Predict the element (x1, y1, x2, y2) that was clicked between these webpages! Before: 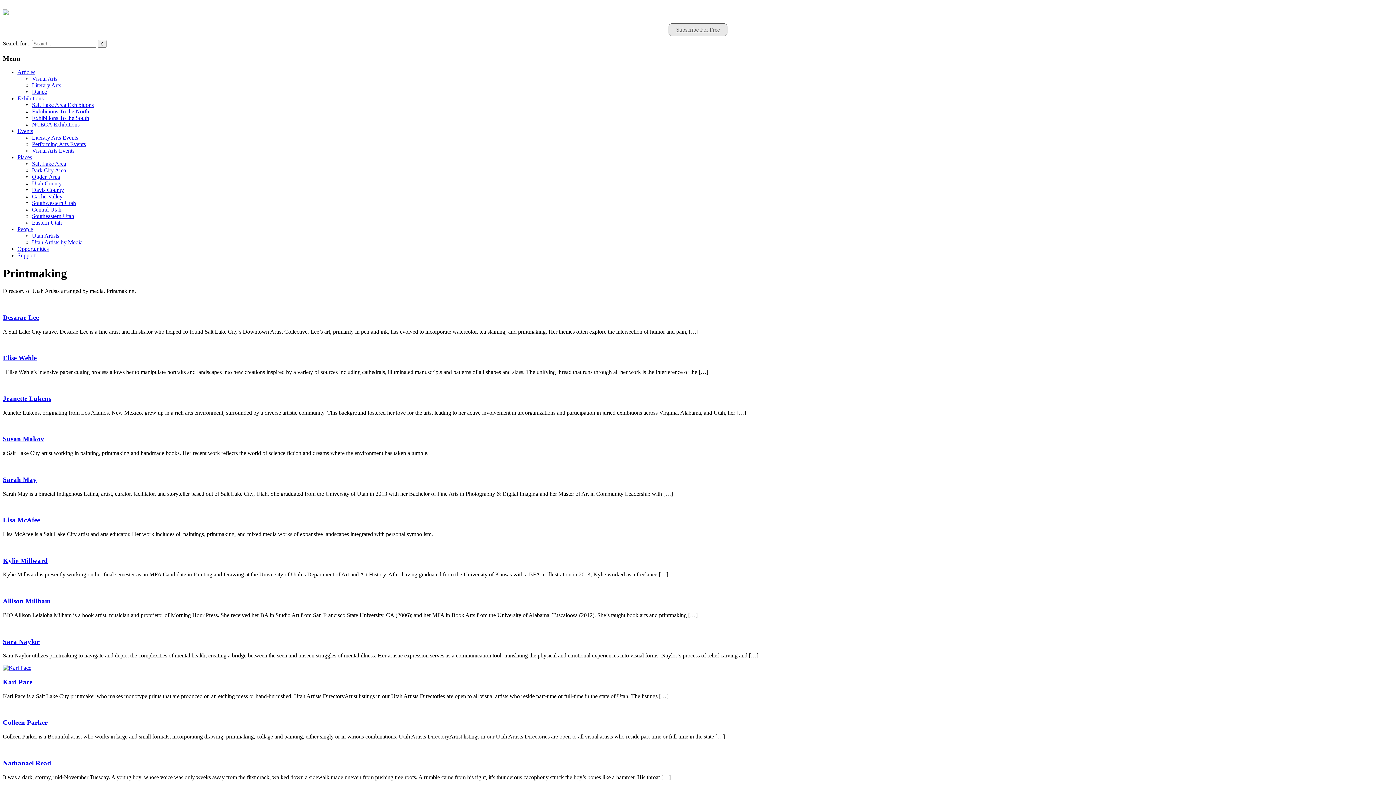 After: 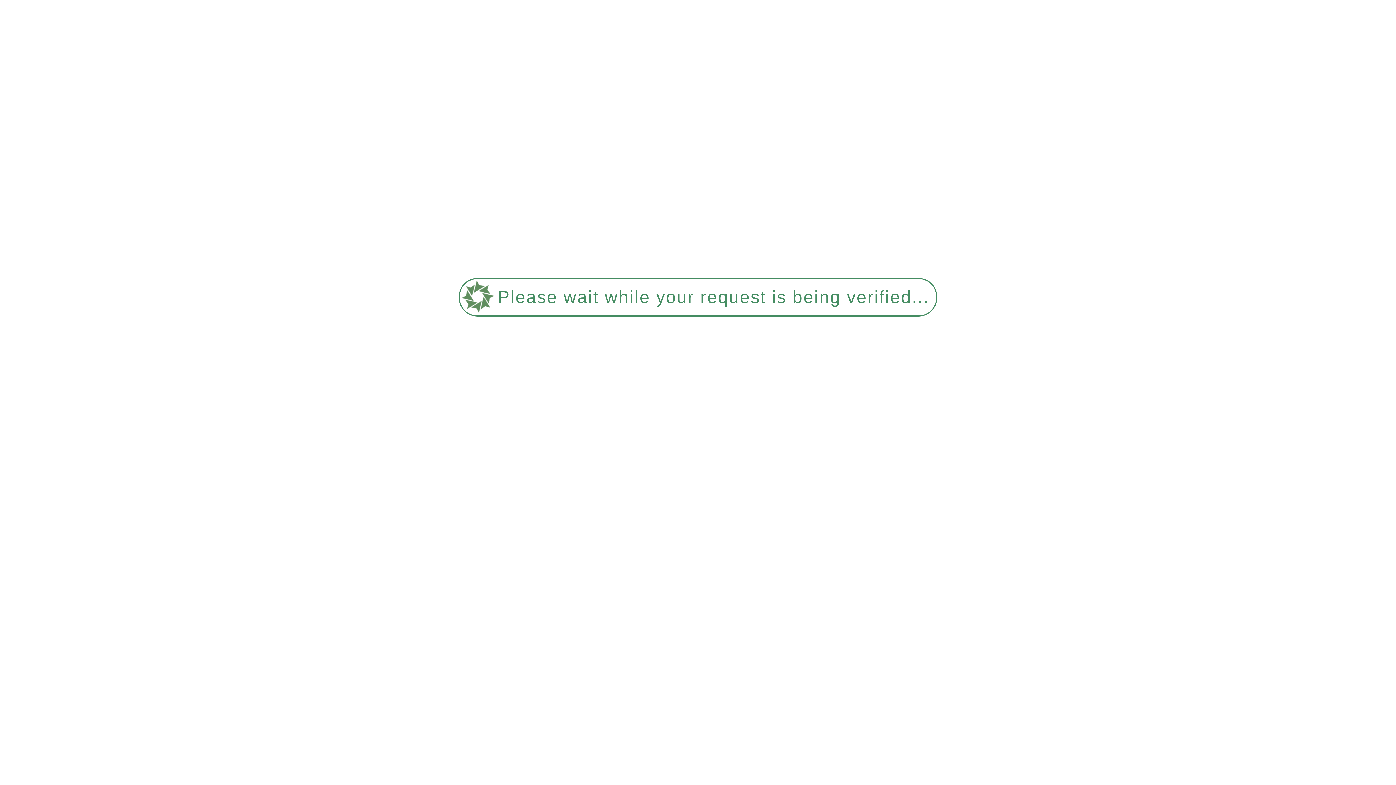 Action: bbox: (32, 147, 74, 153) label: Visual Arts Events